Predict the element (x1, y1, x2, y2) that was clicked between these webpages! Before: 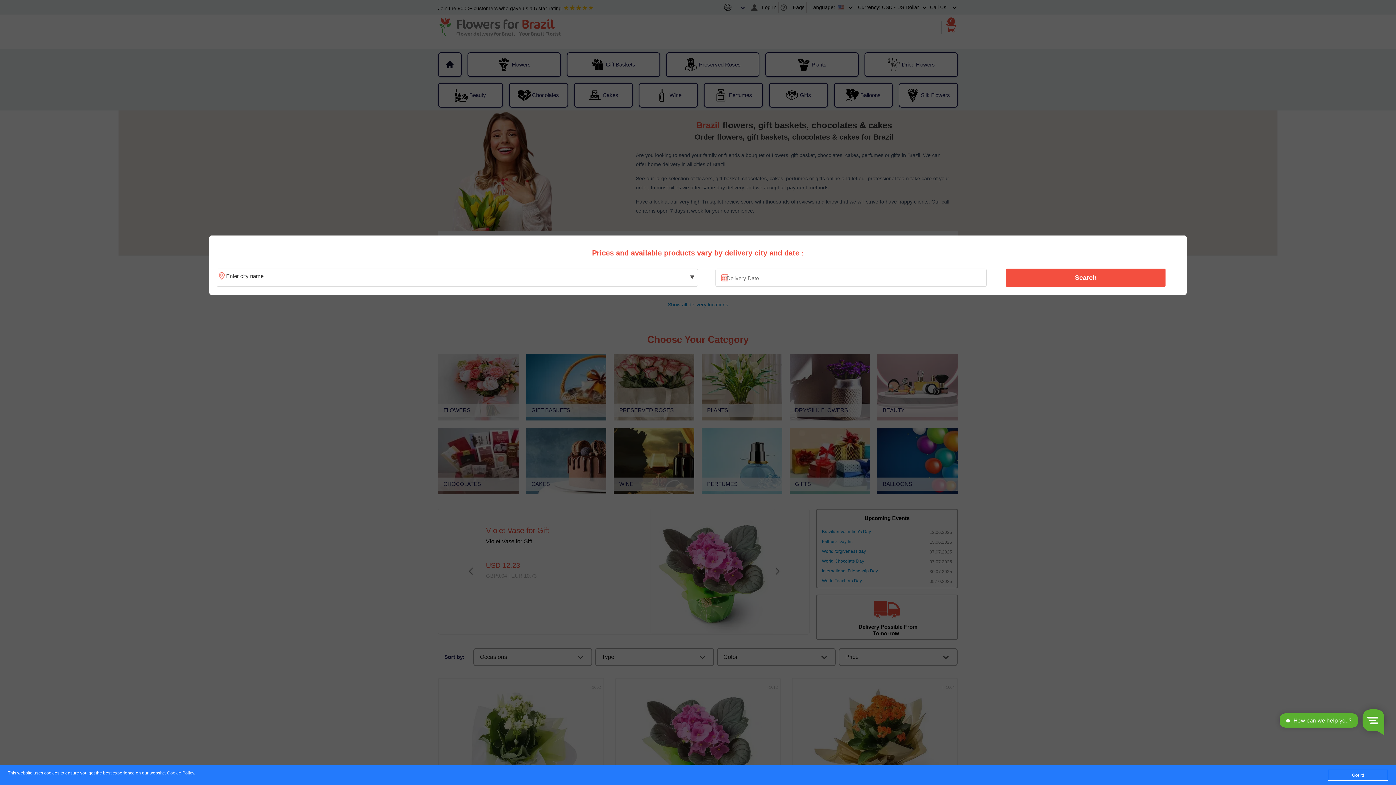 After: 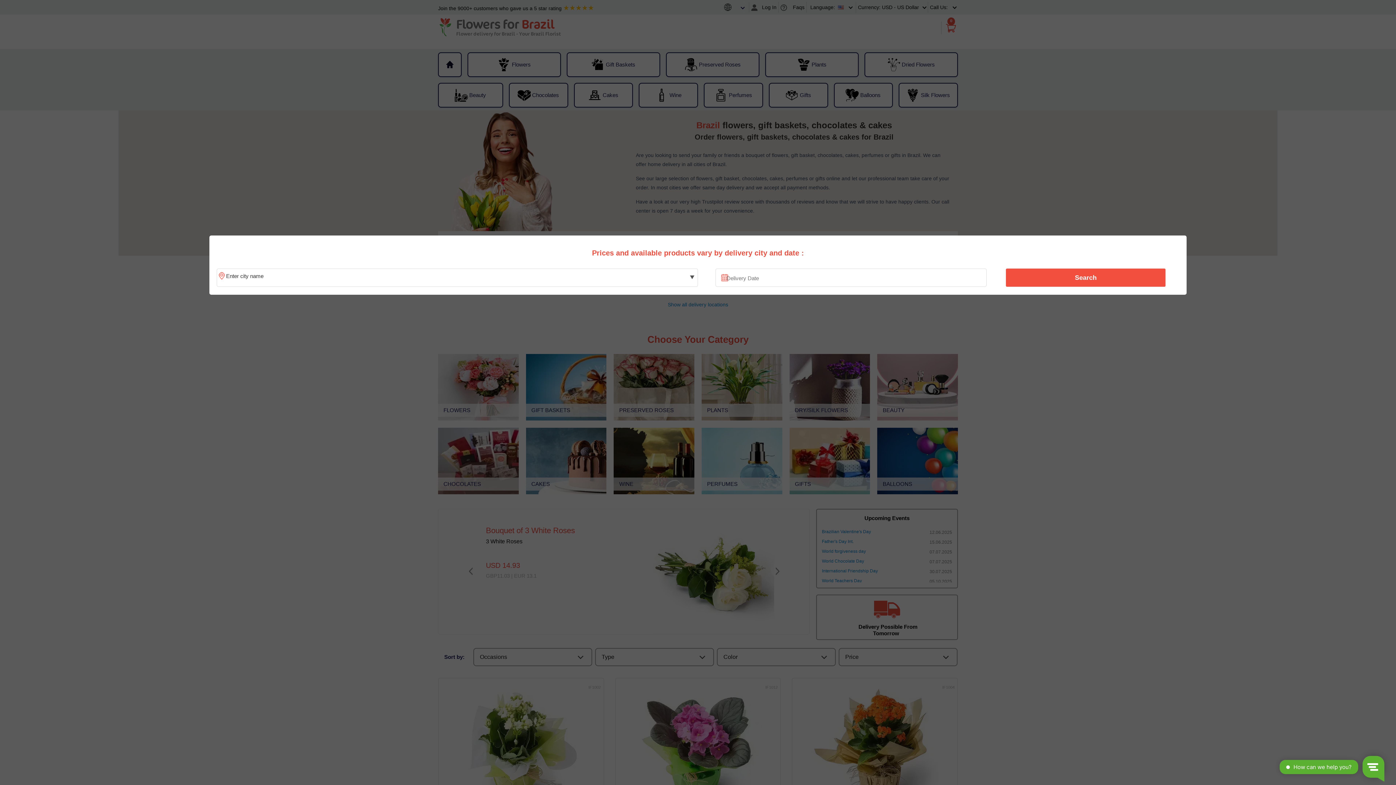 Action: bbox: (1328, 770, 1388, 781) label: Got it!